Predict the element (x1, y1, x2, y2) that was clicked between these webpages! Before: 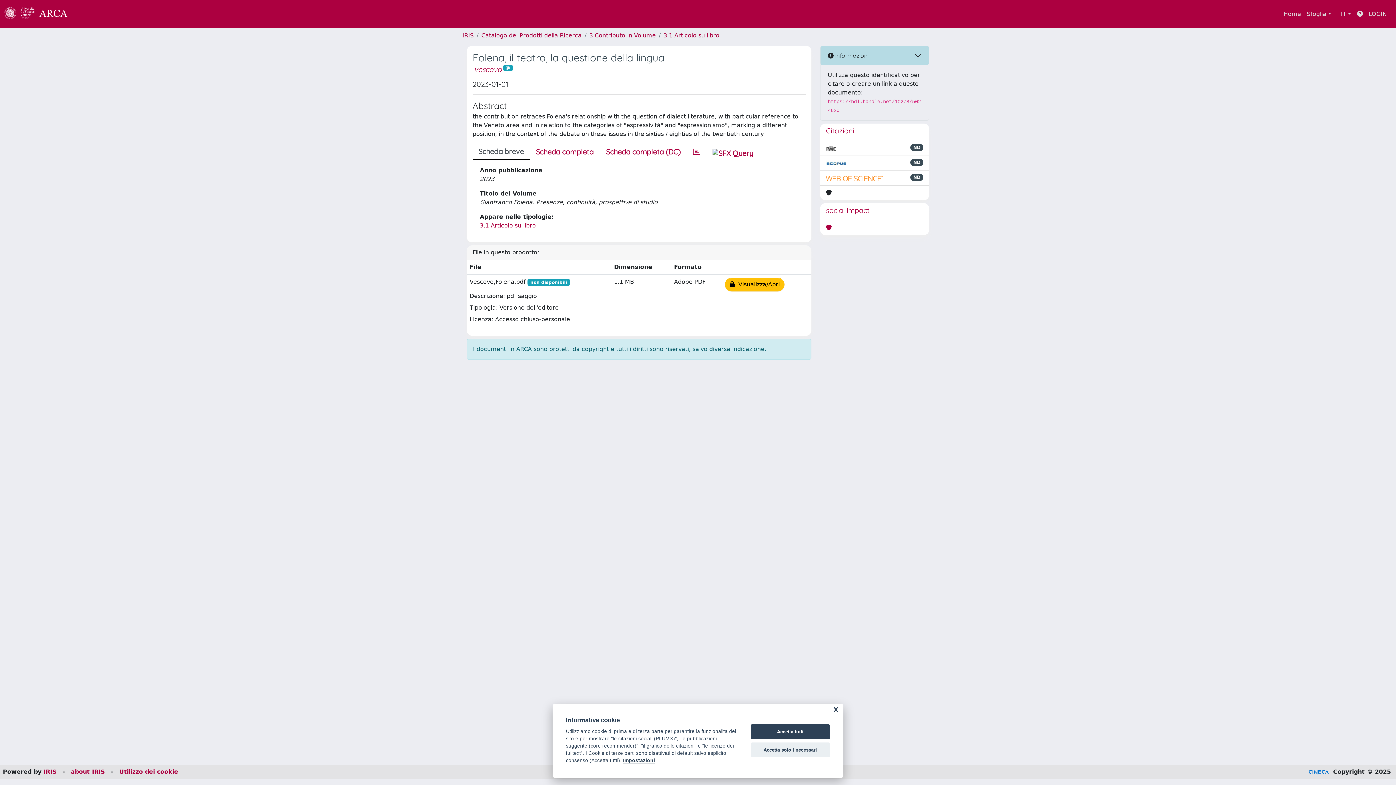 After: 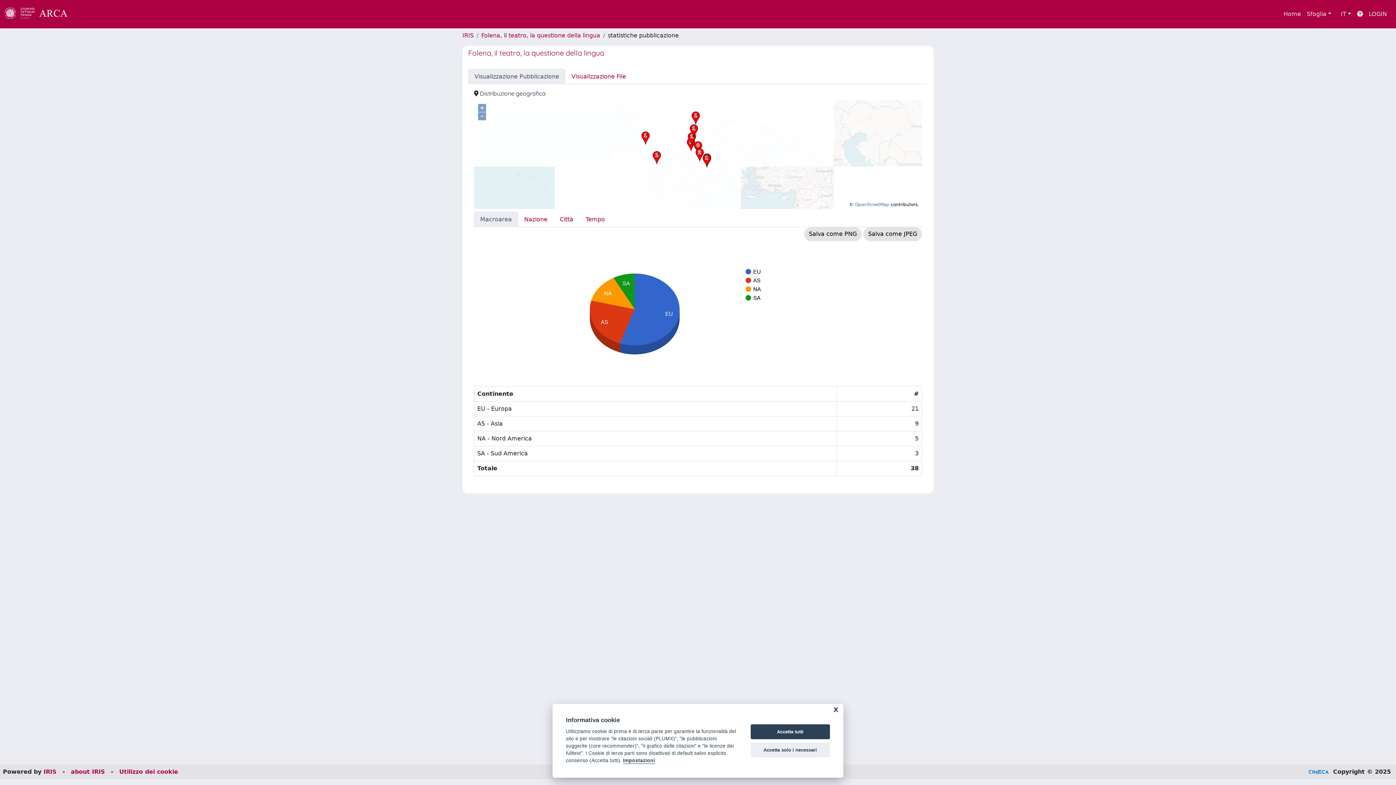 Action: bbox: (686, 144, 706, 159)